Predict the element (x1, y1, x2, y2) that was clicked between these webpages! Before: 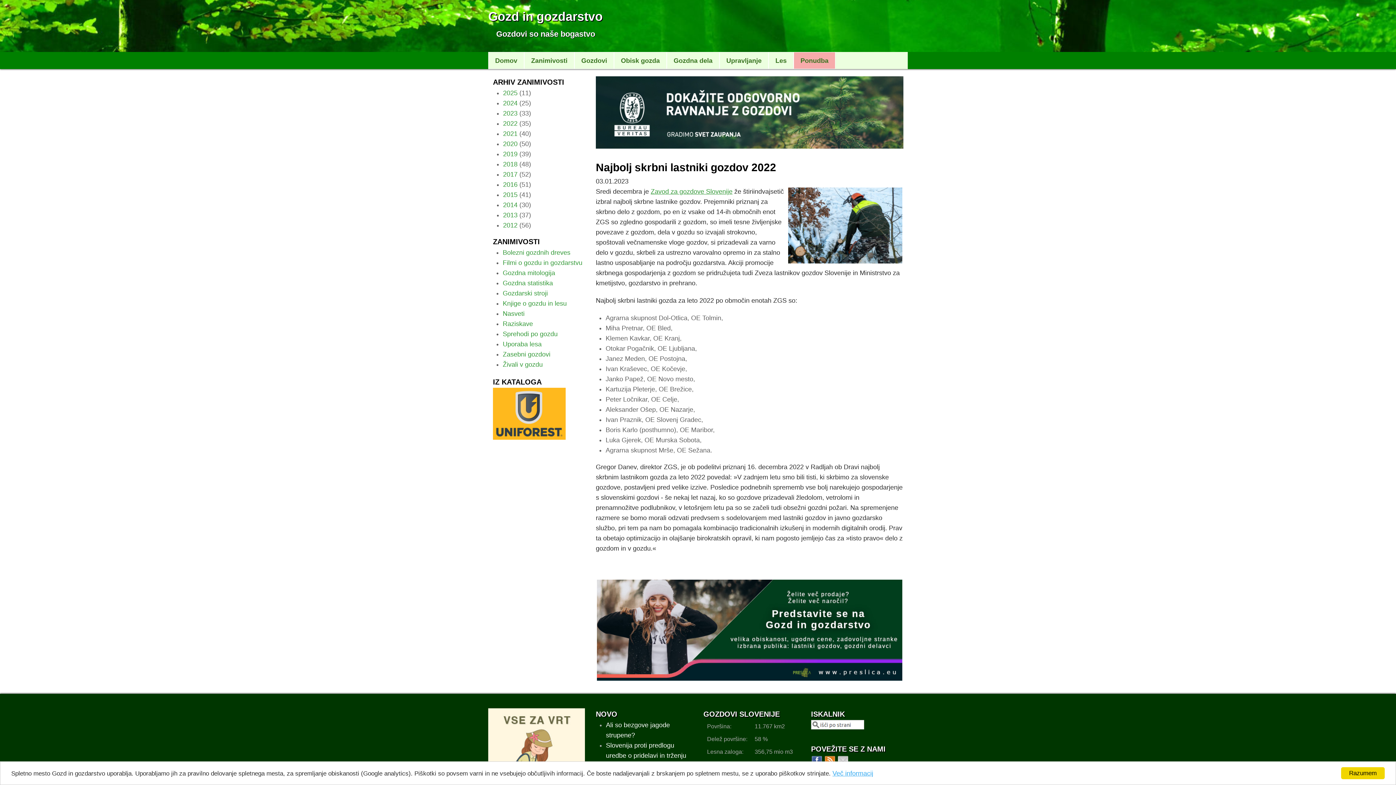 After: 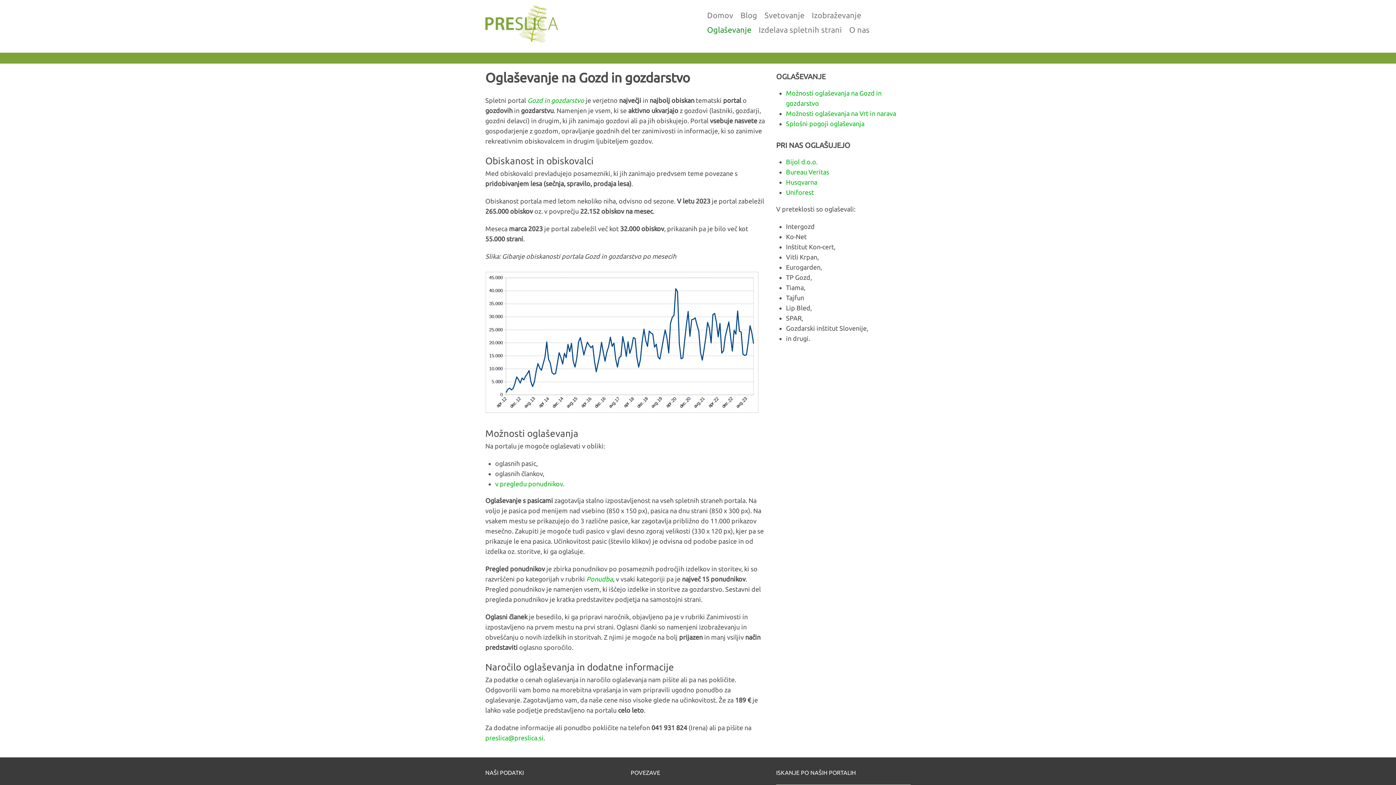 Action: bbox: (596, 676, 903, 683)